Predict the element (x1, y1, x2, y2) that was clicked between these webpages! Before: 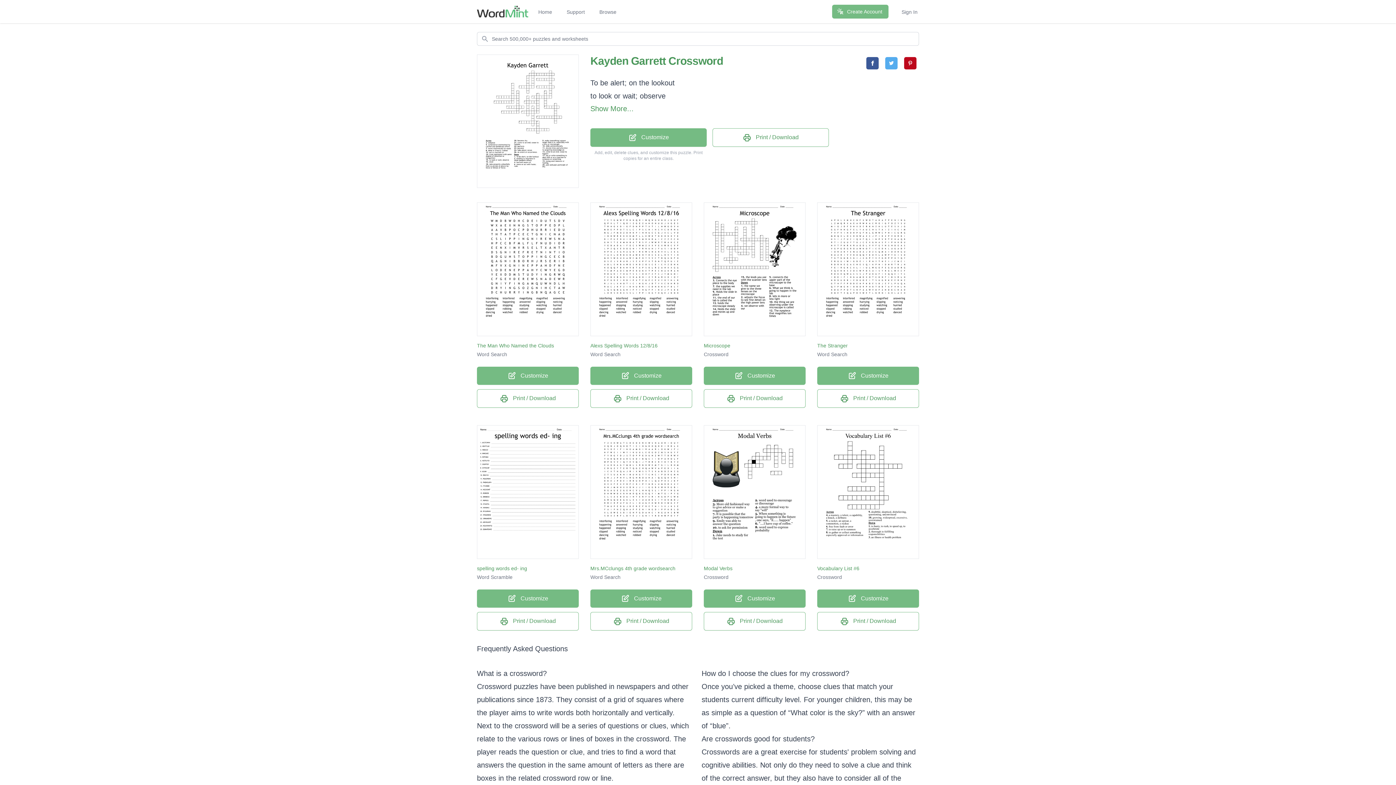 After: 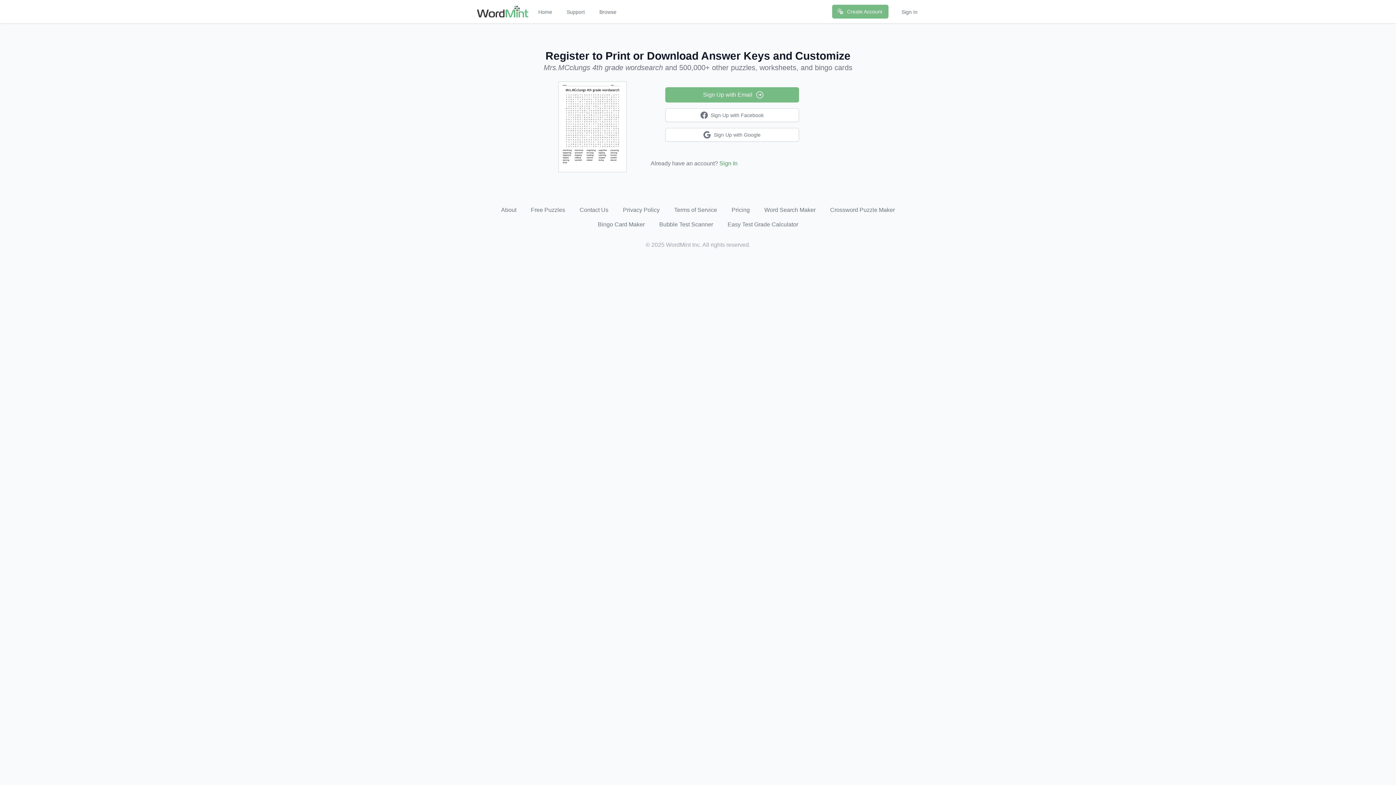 Action: bbox: (593, 428, 689, 555)